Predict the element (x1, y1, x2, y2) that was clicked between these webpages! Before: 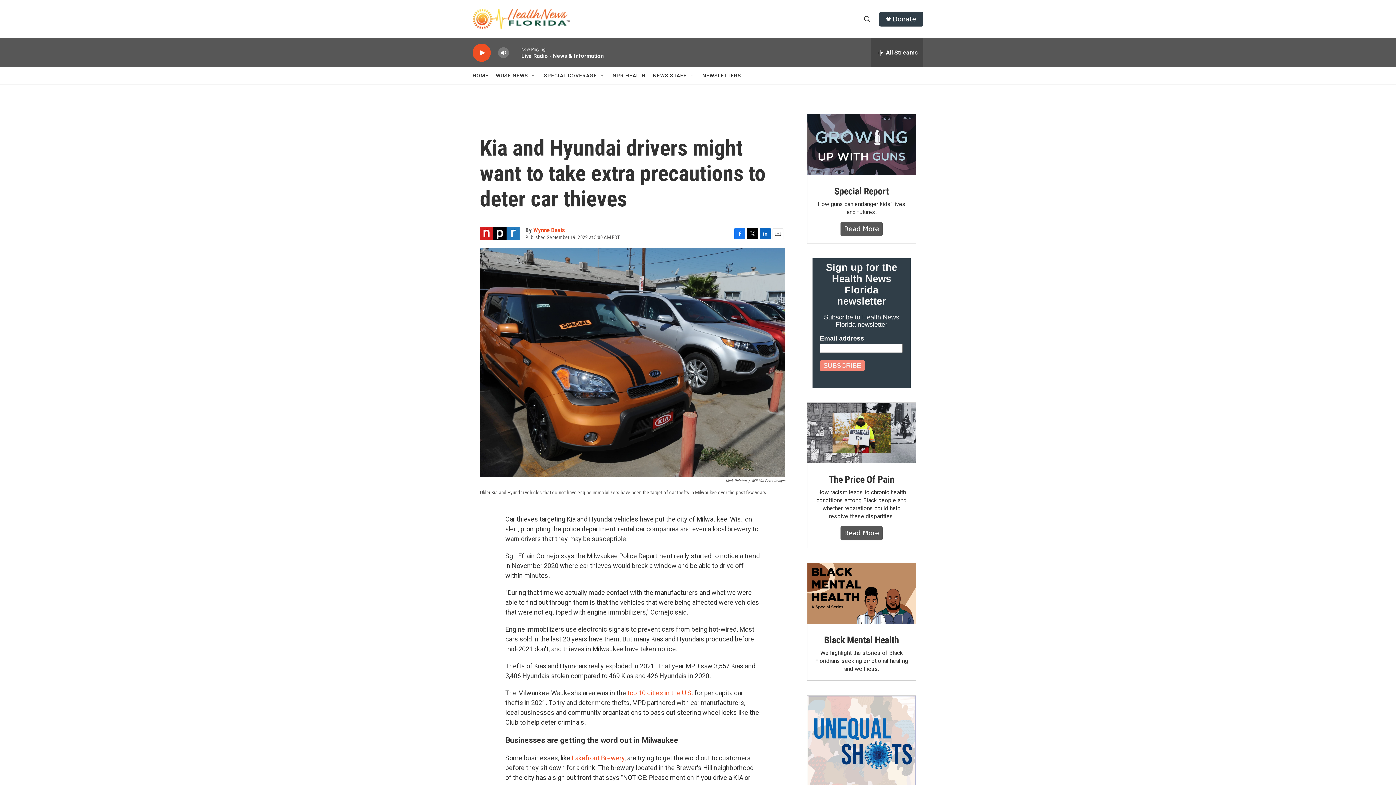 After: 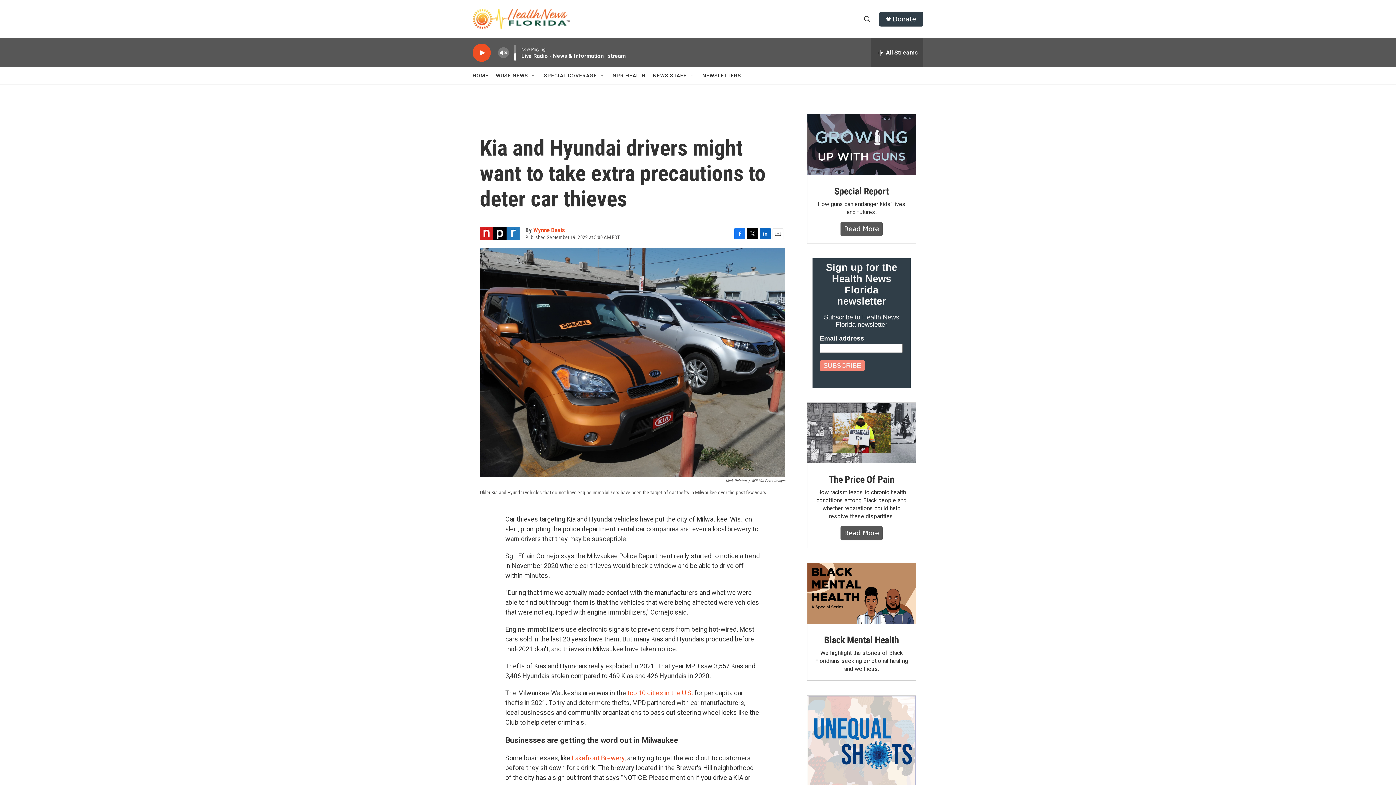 Action: label: volume bbox: (497, 44, 509, 60)